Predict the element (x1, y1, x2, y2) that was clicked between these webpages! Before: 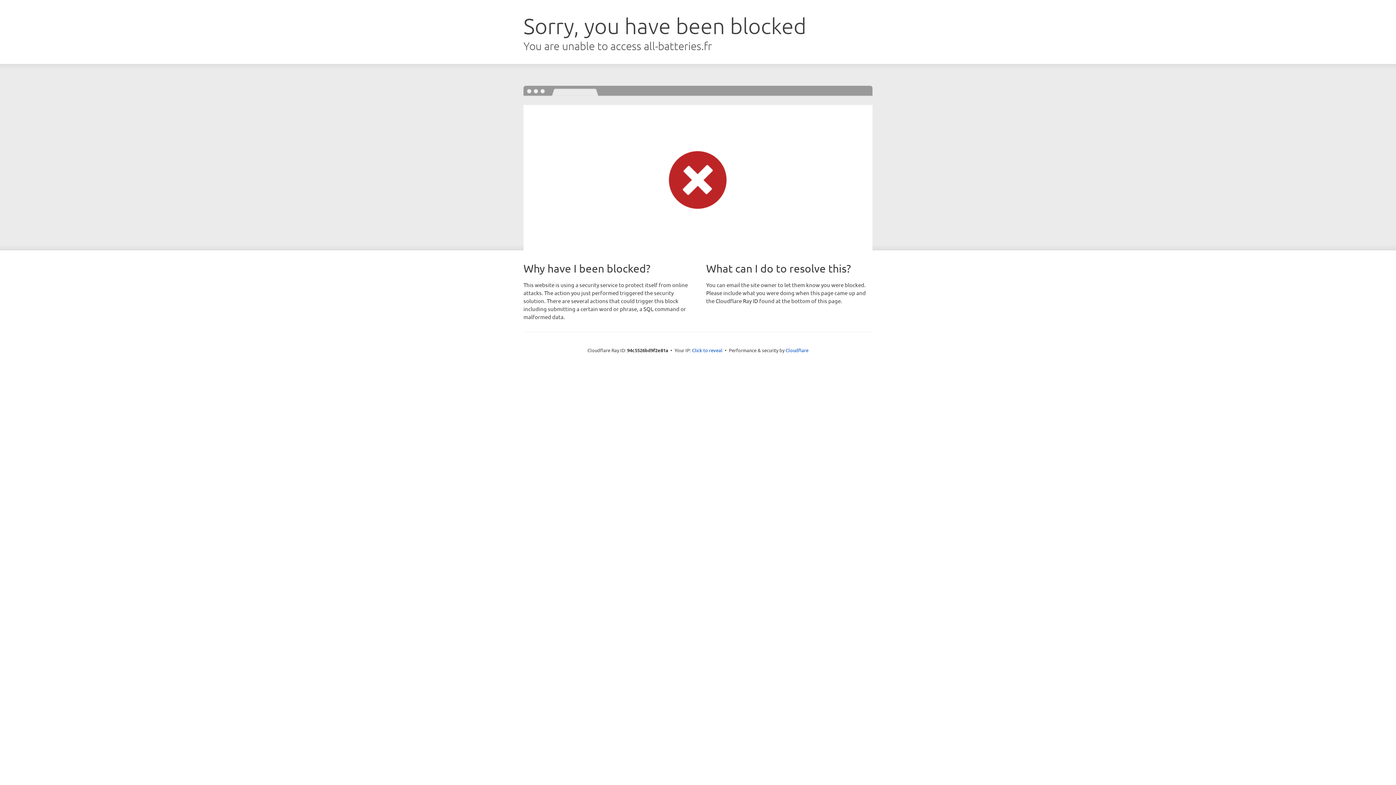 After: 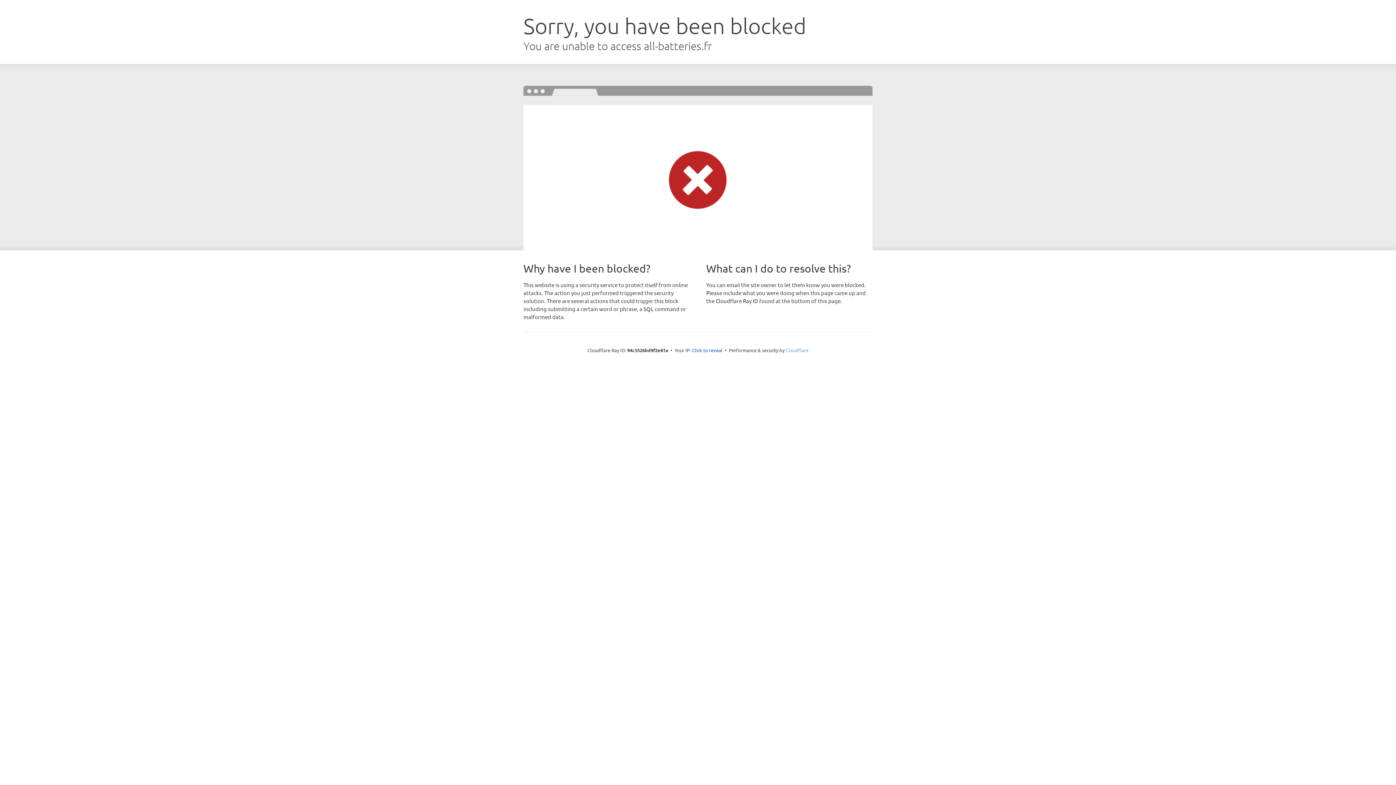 Action: label: Cloudflare bbox: (785, 347, 808, 353)